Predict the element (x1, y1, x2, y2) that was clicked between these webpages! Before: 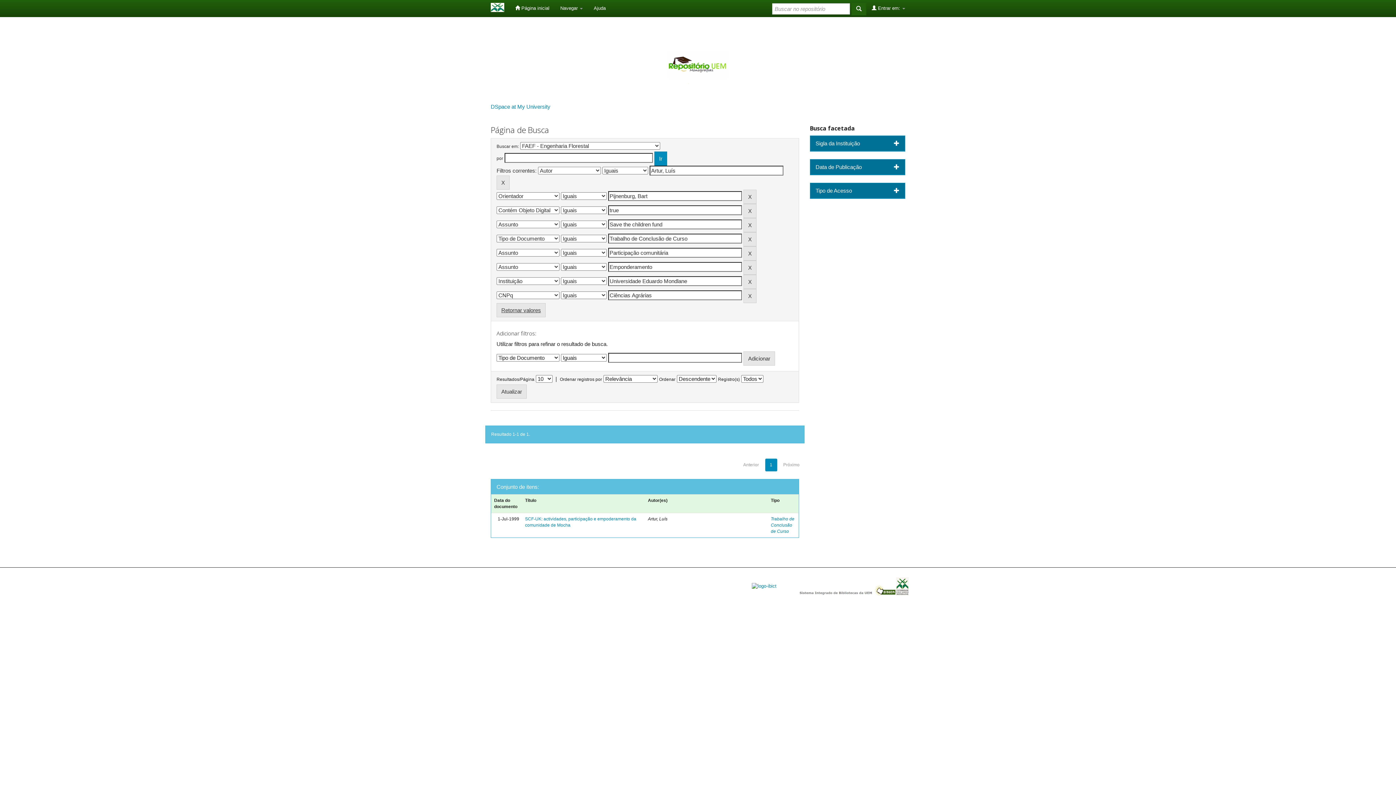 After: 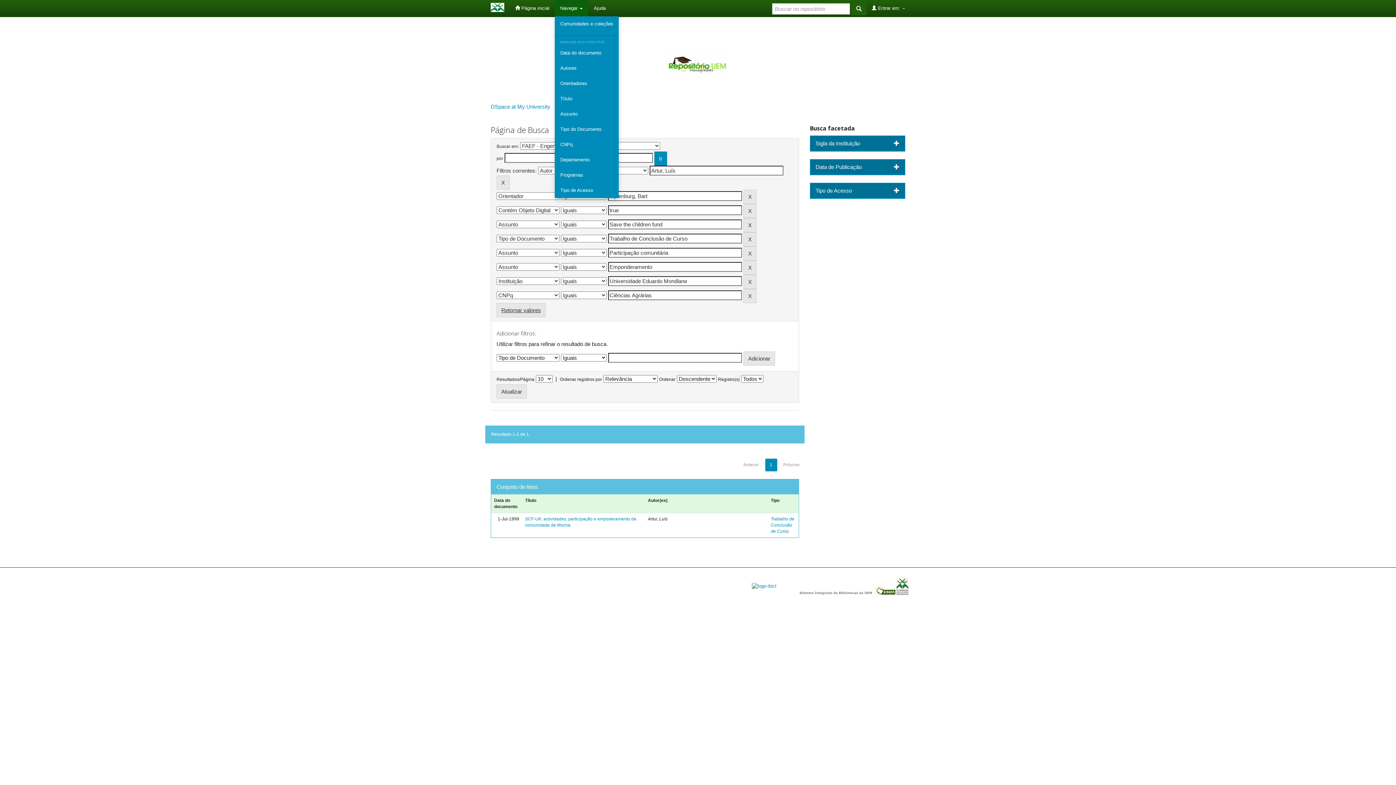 Action: bbox: (554, 0, 588, 16) label: Navegar 